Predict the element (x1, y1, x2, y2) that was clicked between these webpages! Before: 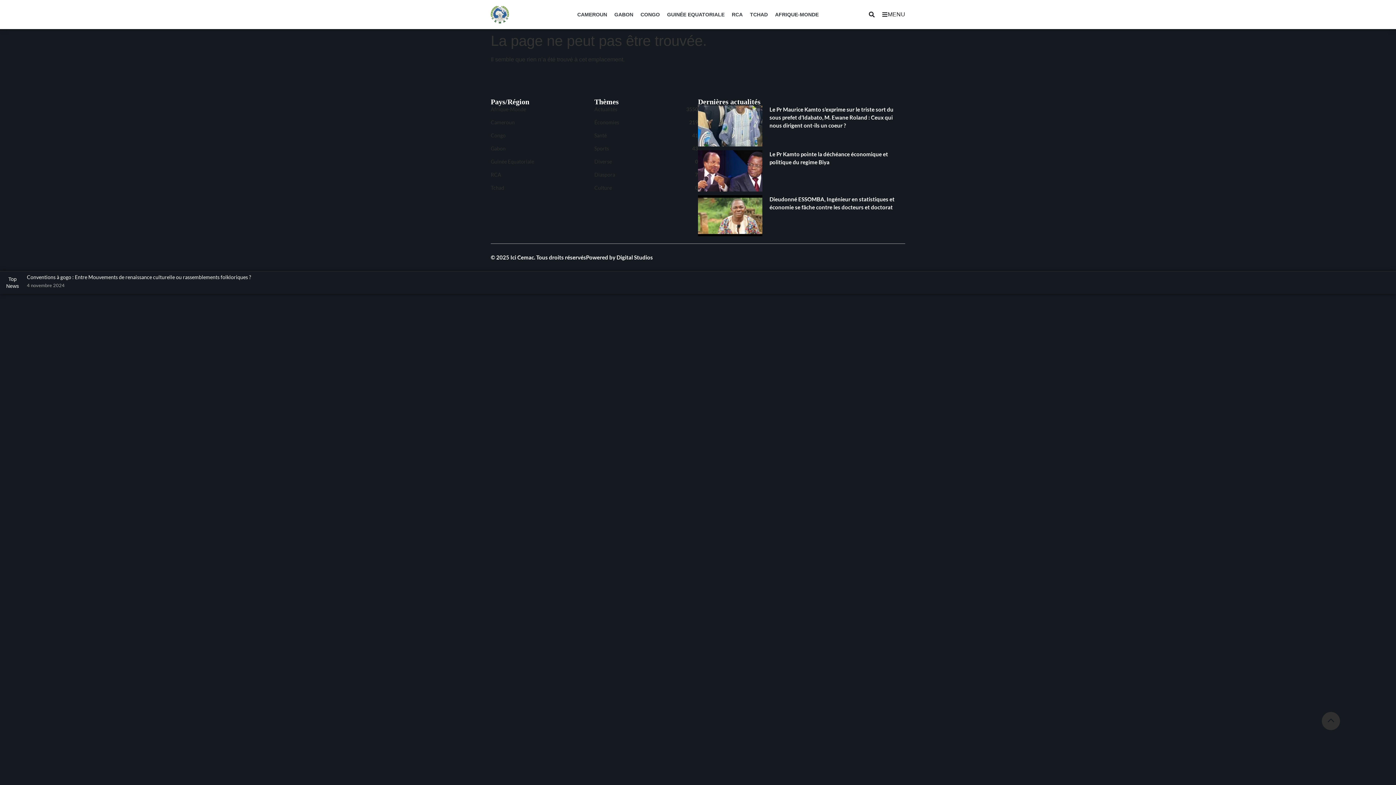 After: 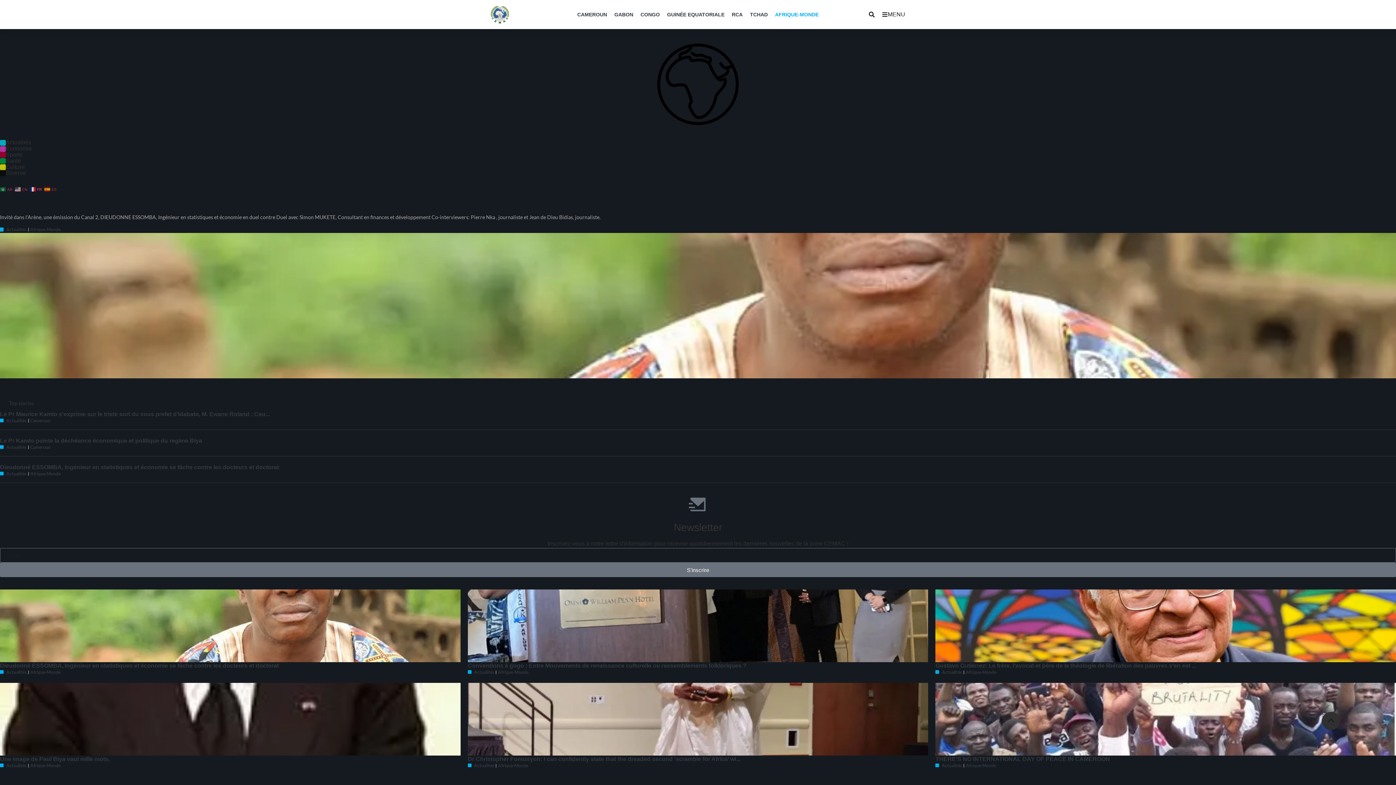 Action: label: Afrique-Monde bbox: (490, 105, 594, 113)